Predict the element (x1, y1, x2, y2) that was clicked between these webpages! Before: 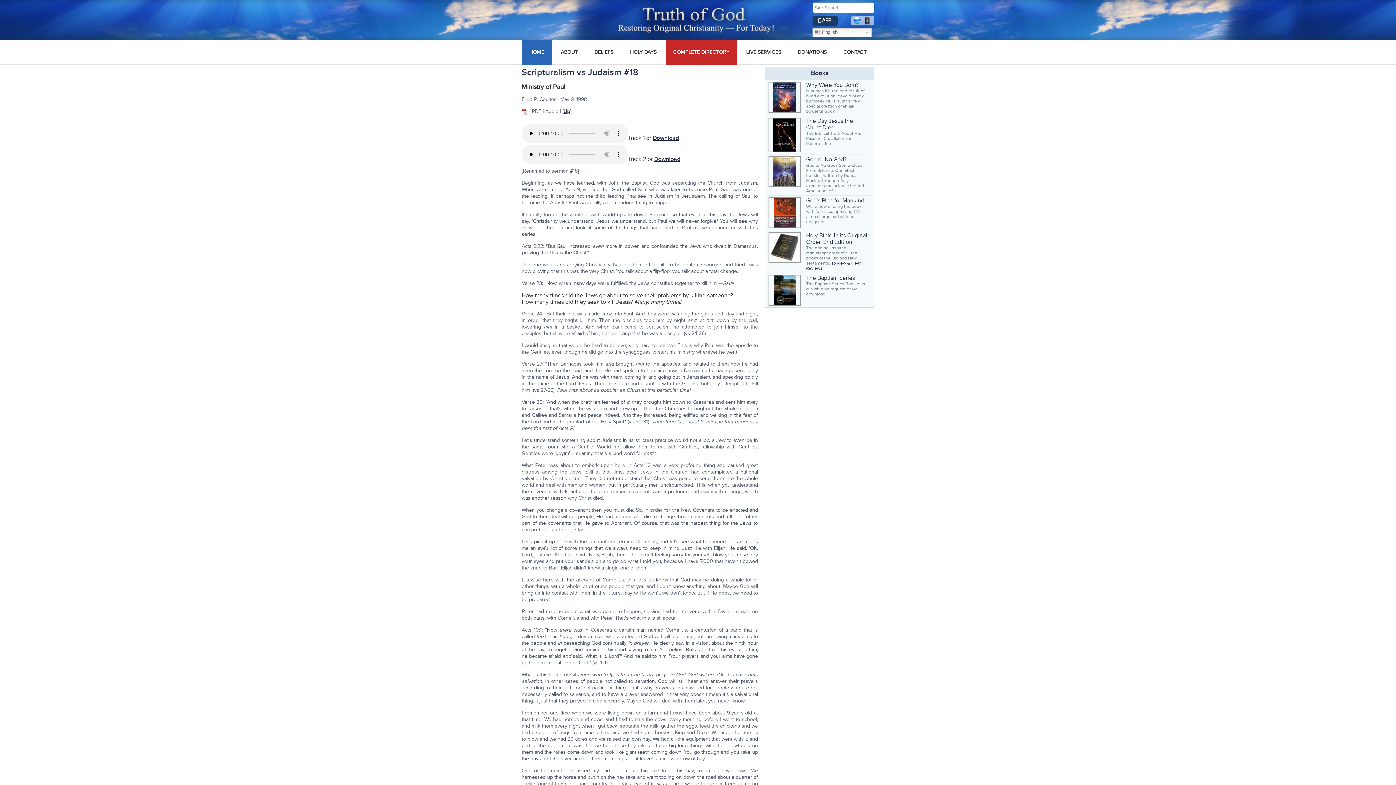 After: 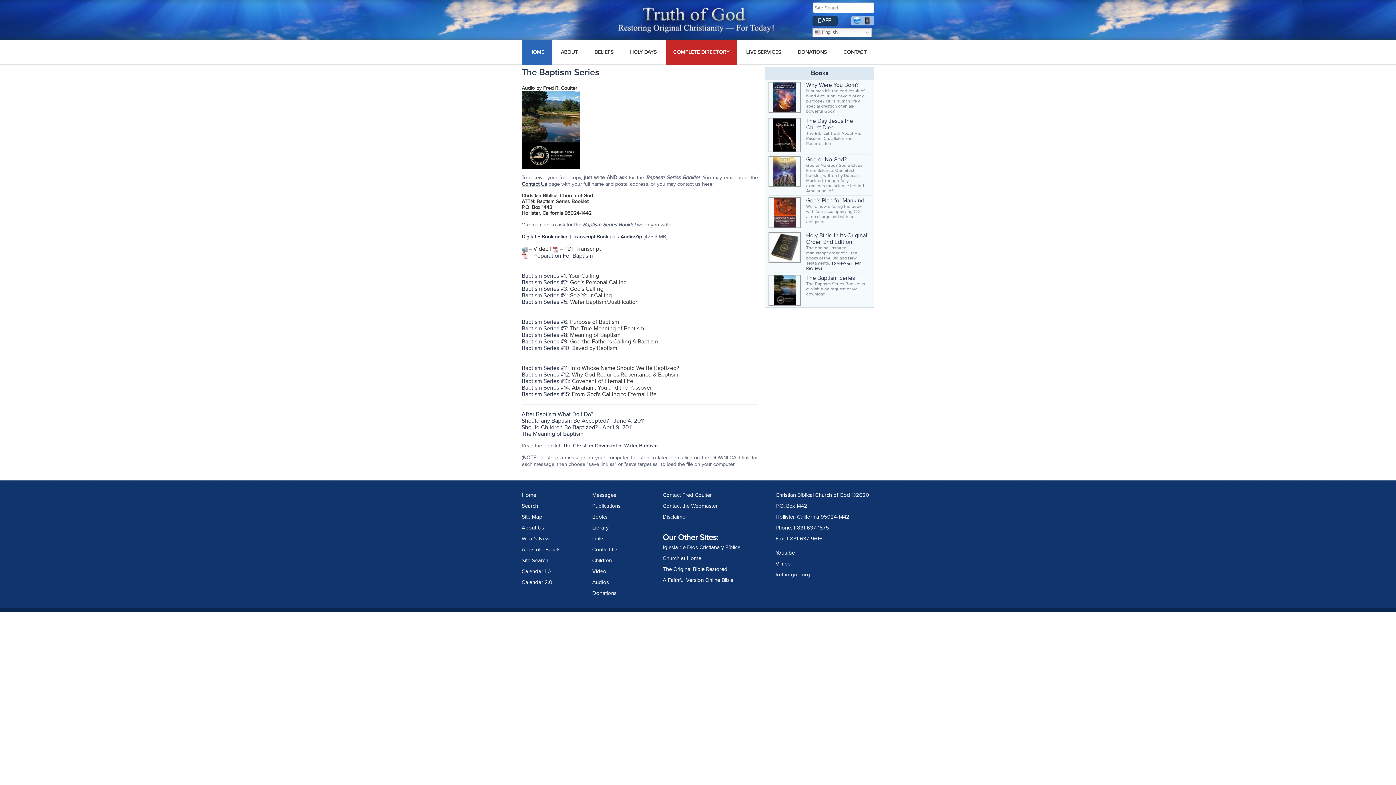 Action: label: The Baptism Series bbox: (806, 274, 855, 281)